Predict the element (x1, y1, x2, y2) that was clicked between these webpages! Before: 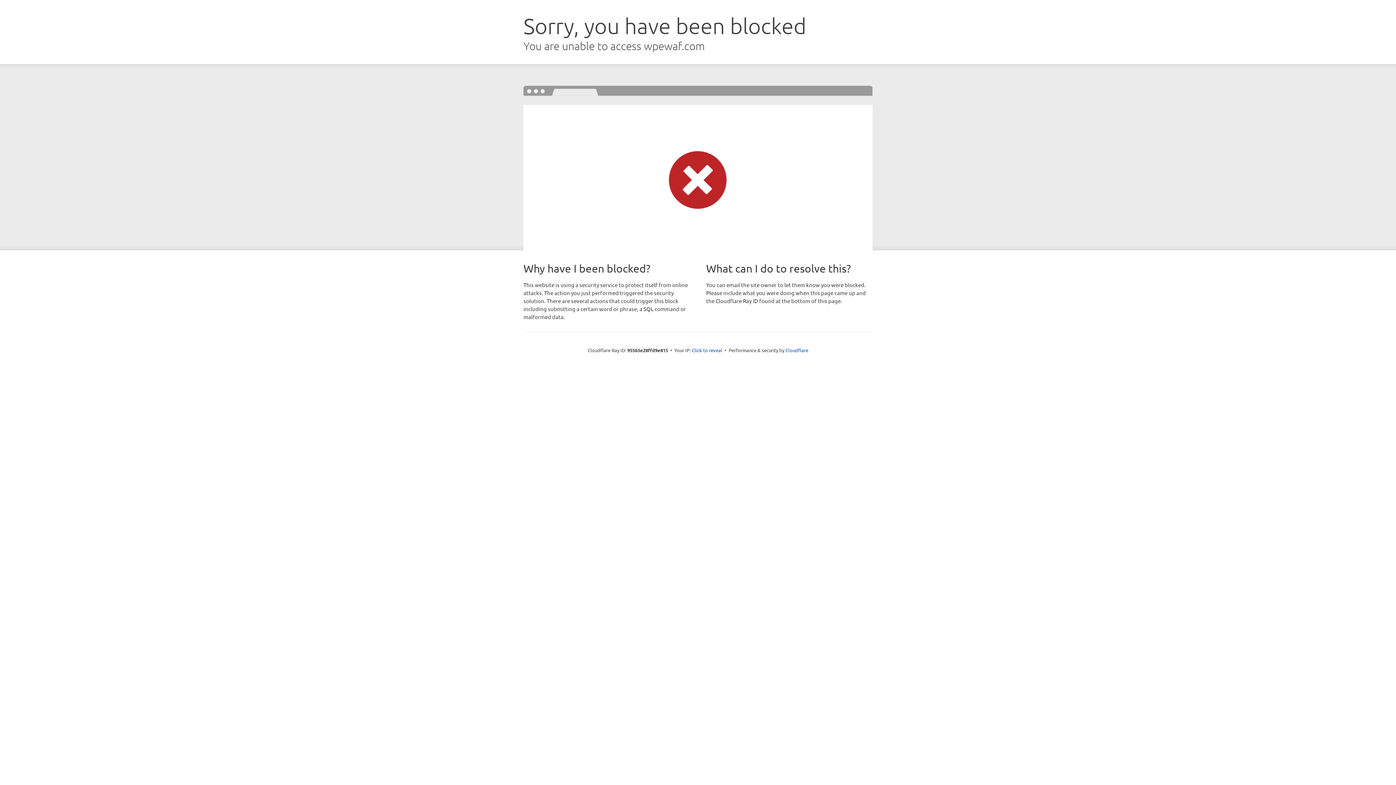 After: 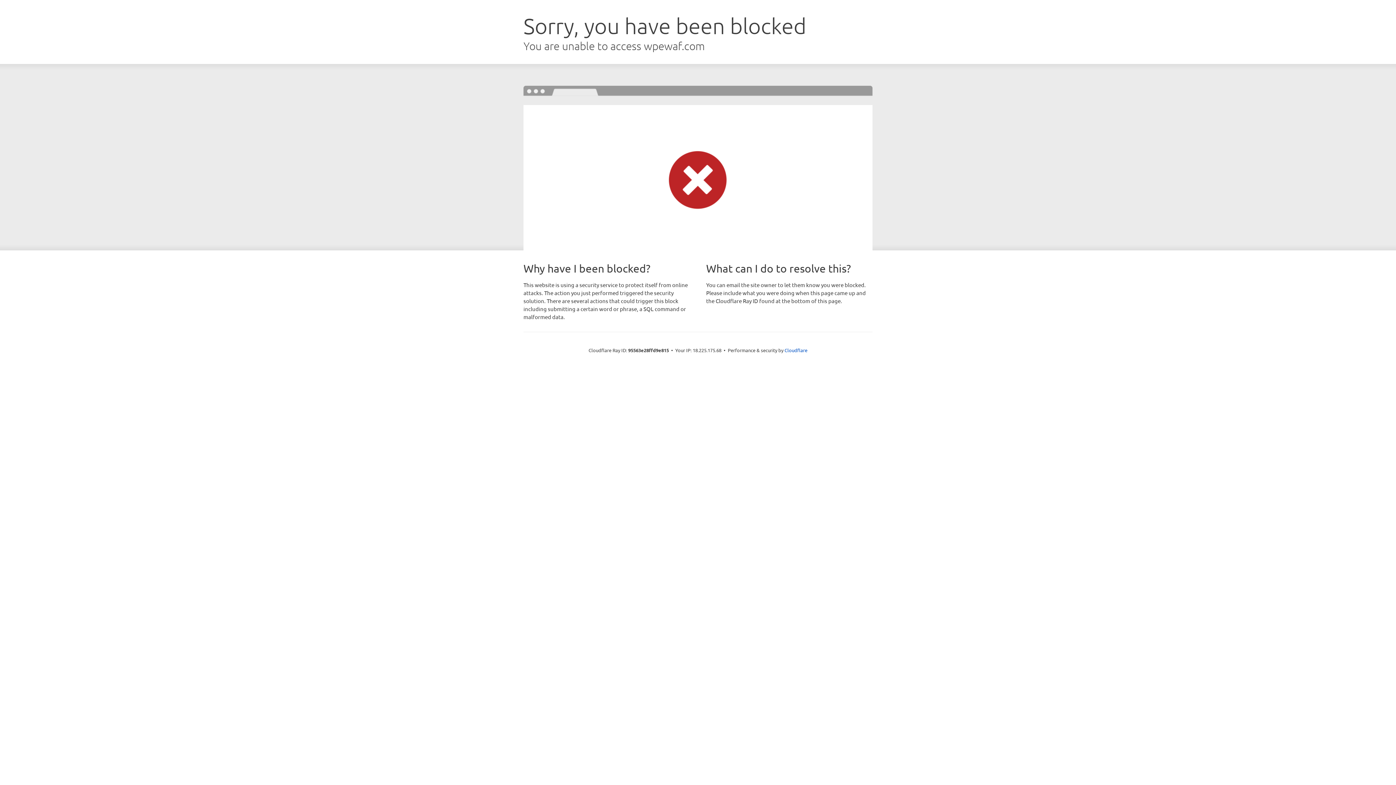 Action: label: Click to reveal bbox: (692, 346, 722, 353)